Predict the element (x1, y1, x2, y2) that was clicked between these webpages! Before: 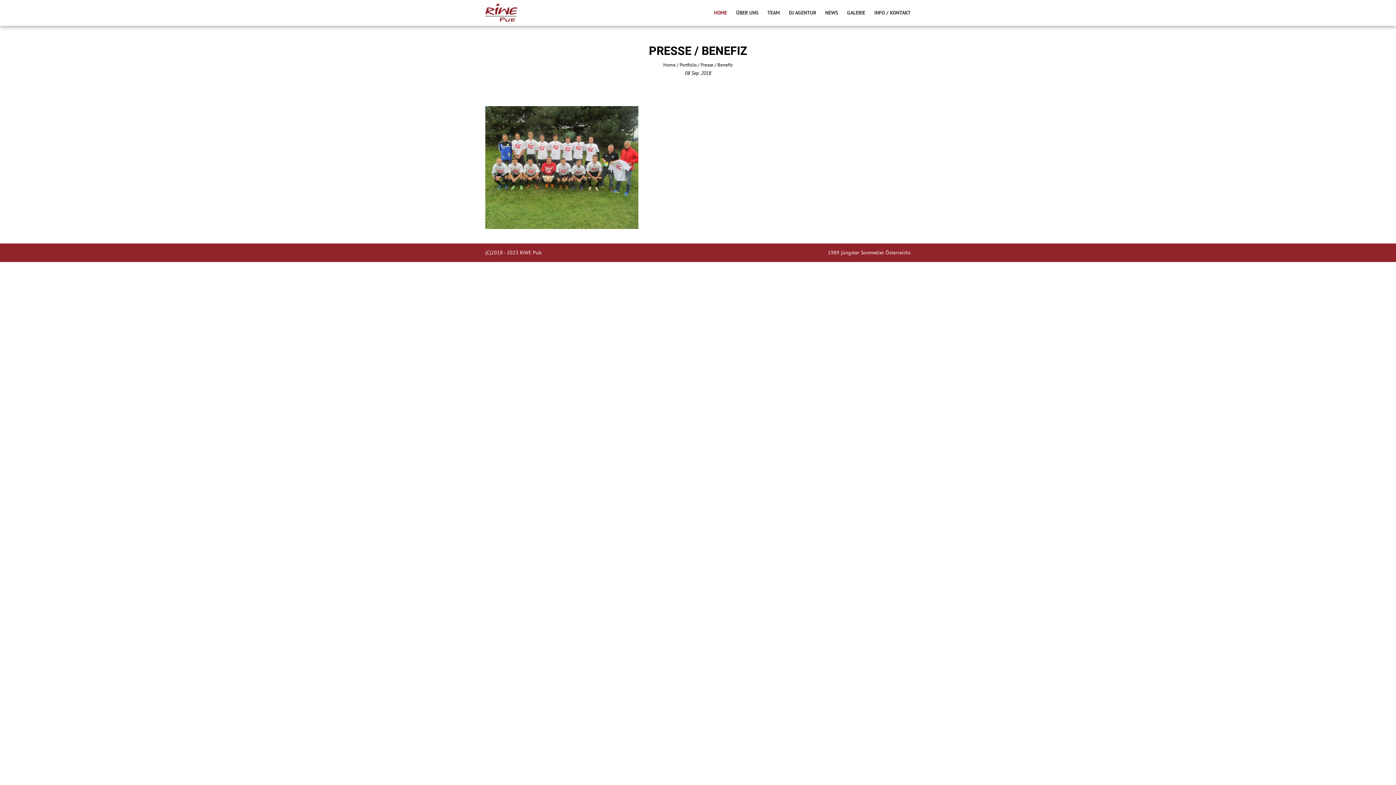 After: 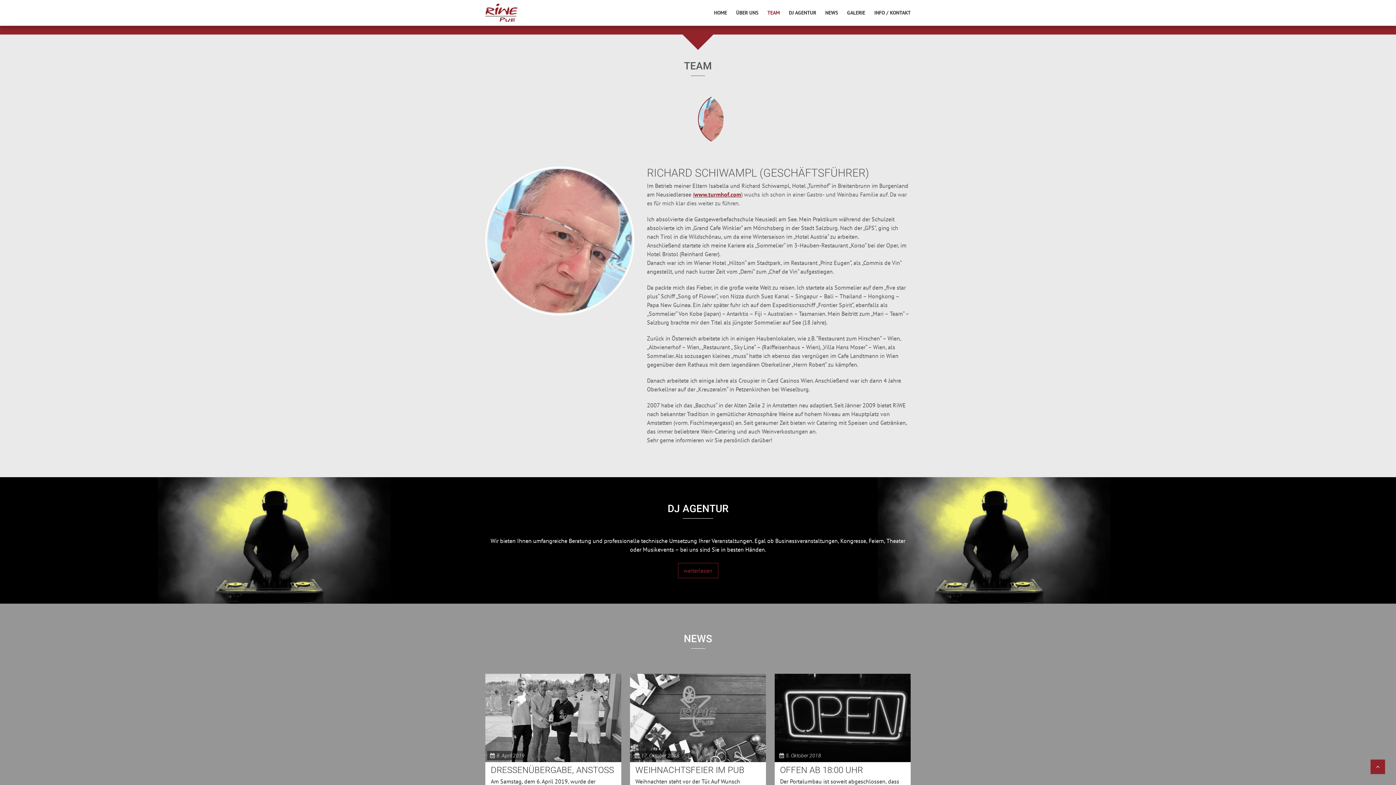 Action: bbox: (767, 9, 780, 16) label: TEAM